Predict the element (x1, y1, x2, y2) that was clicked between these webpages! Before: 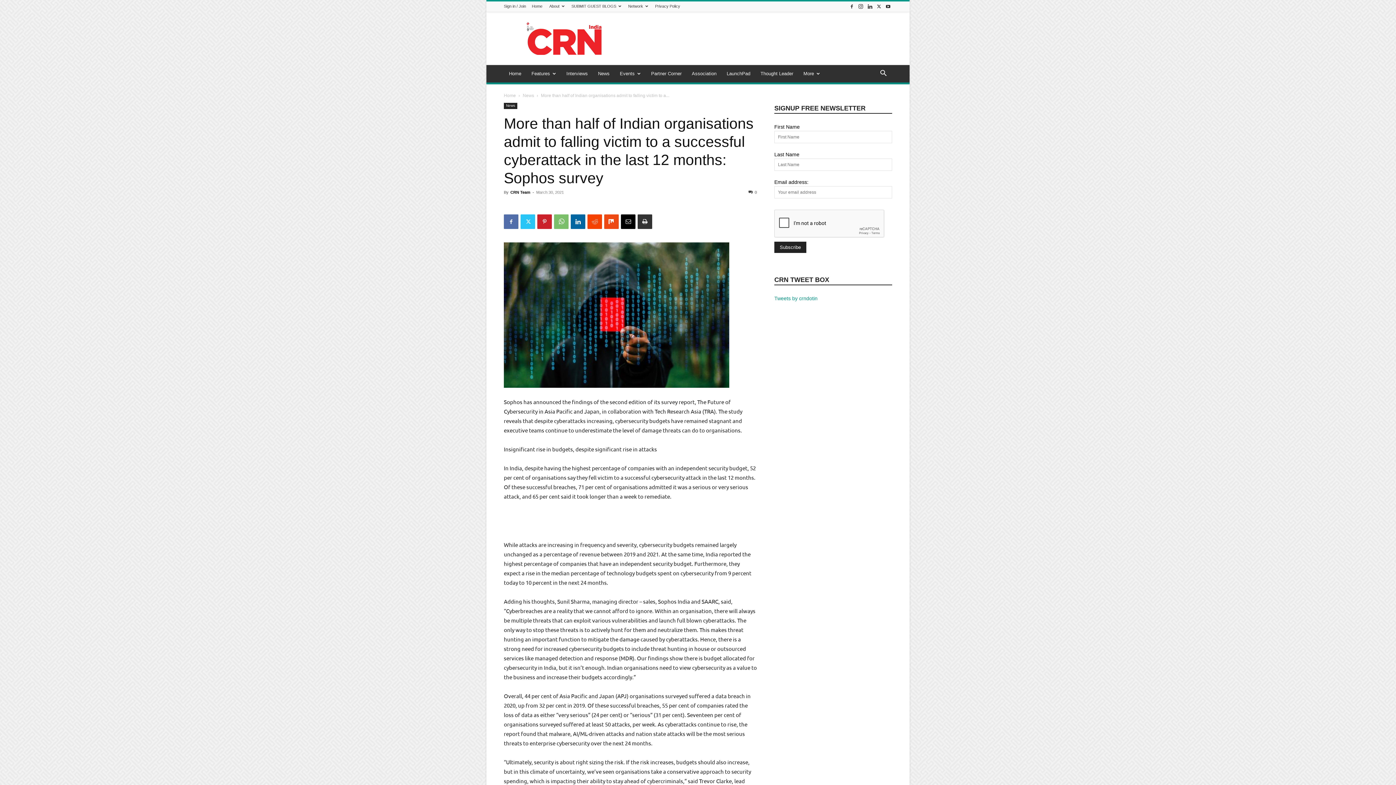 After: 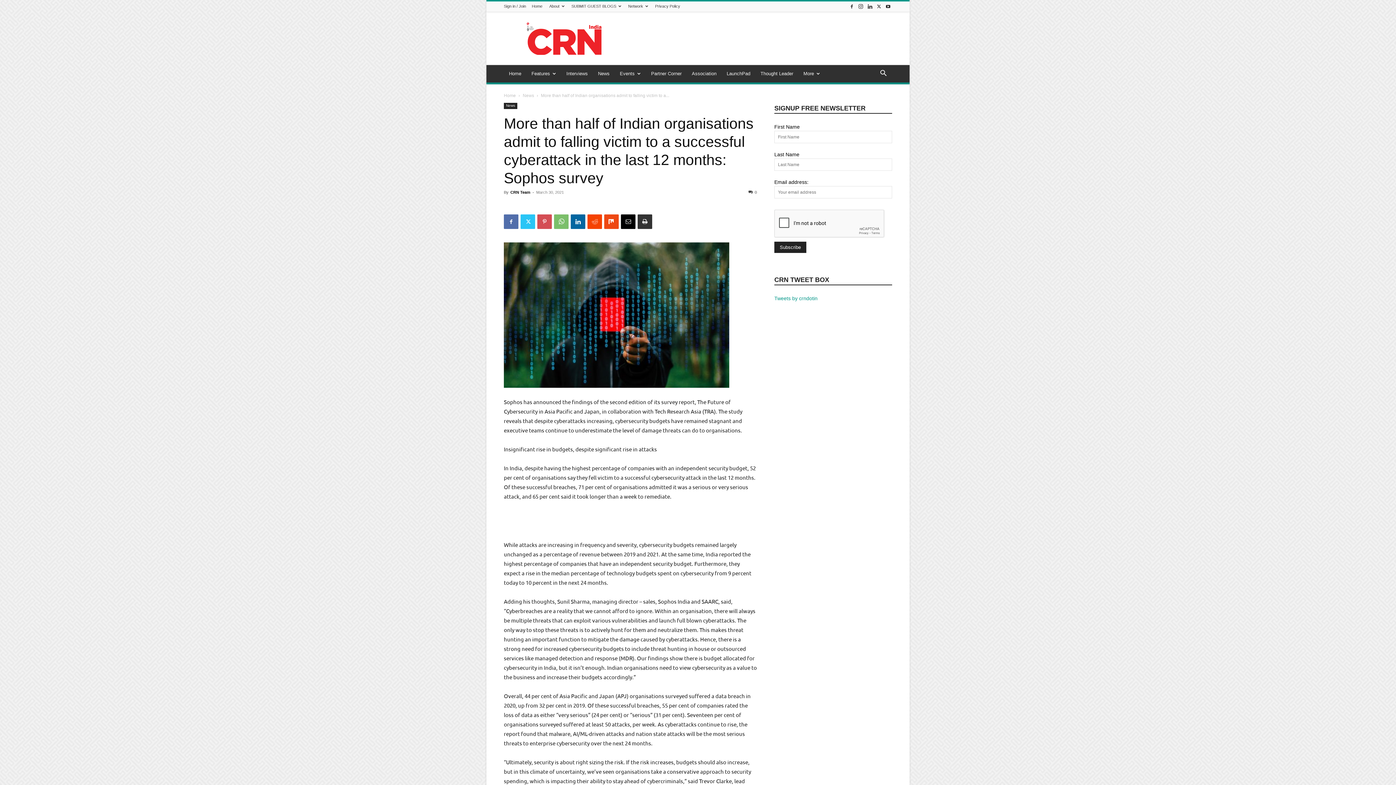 Action: bbox: (537, 214, 552, 229)